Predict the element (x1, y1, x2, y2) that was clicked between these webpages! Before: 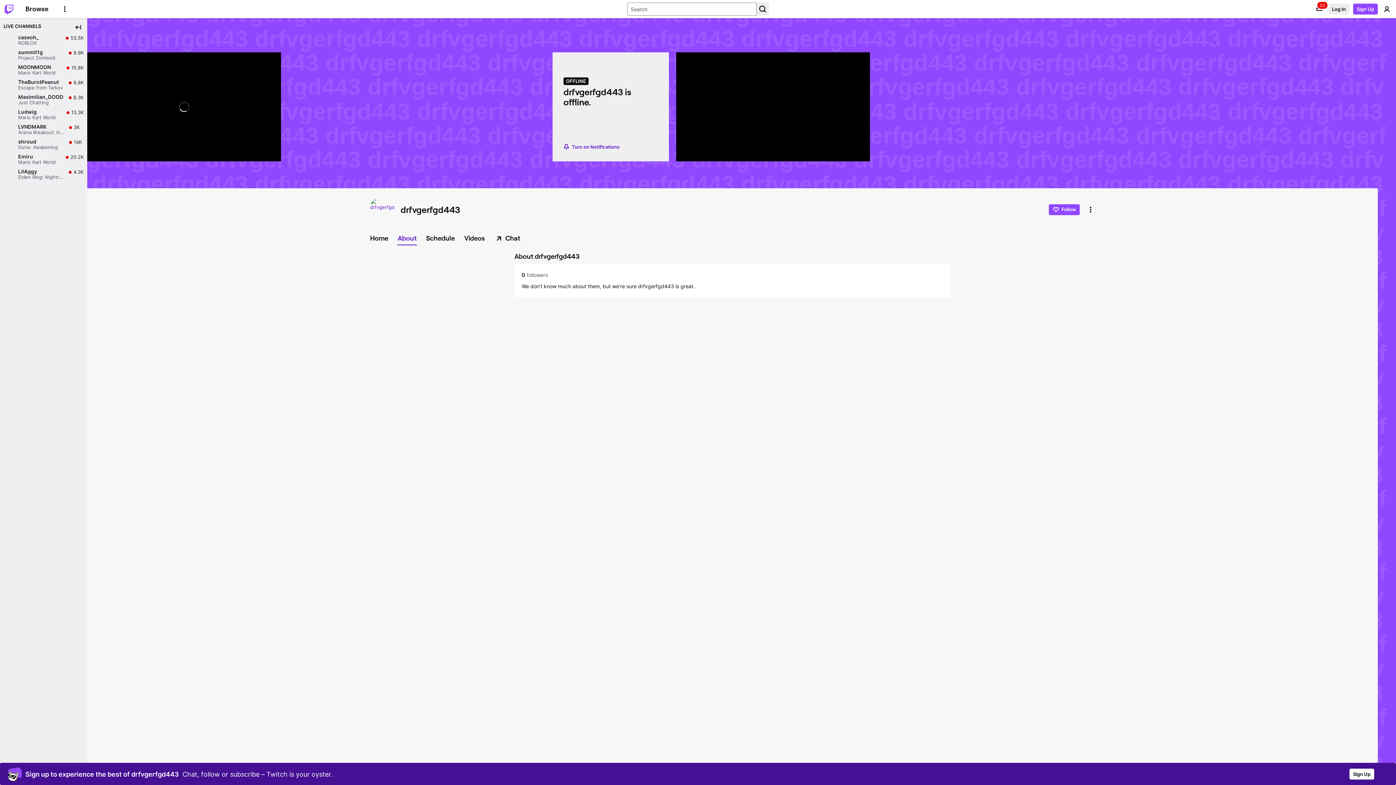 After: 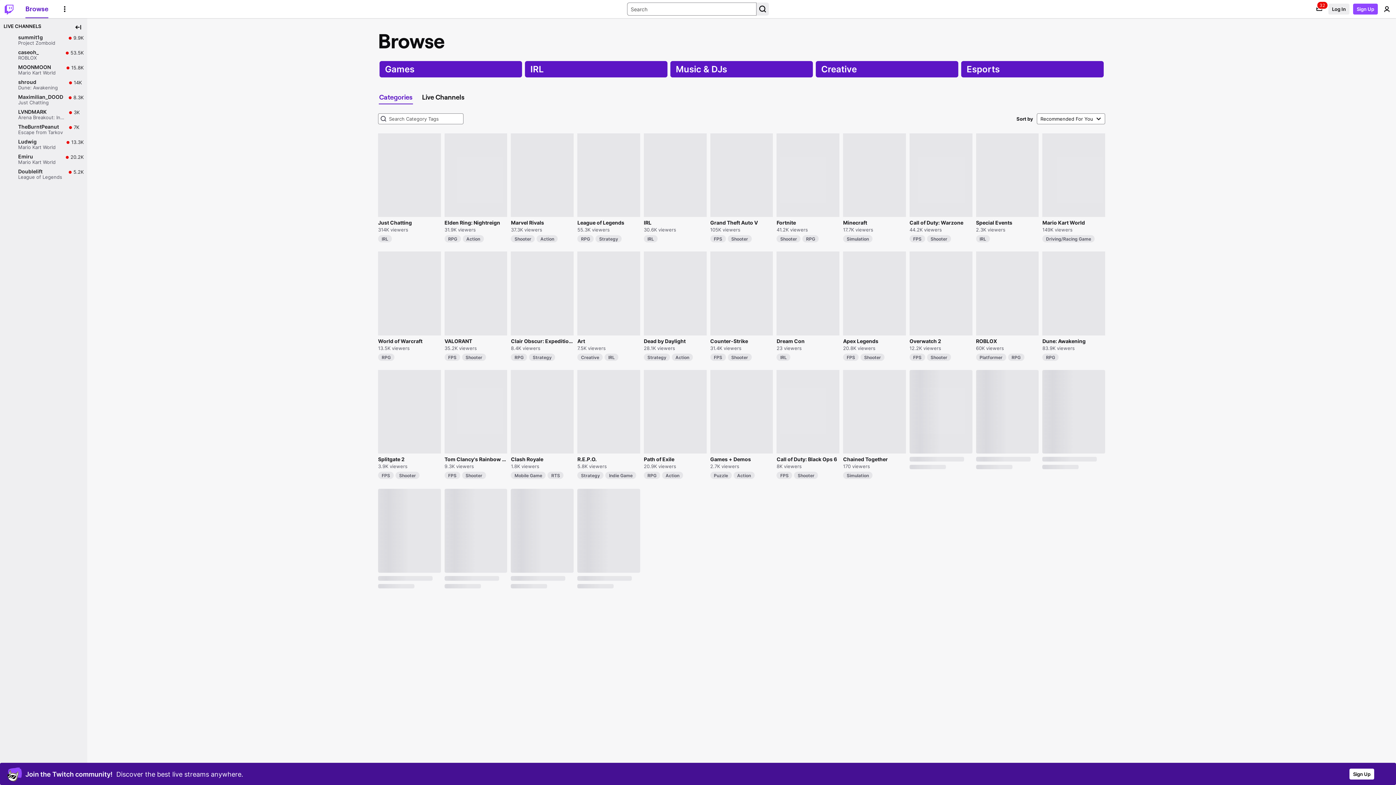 Action: bbox: (25, 0, 48, 17) label: Browse